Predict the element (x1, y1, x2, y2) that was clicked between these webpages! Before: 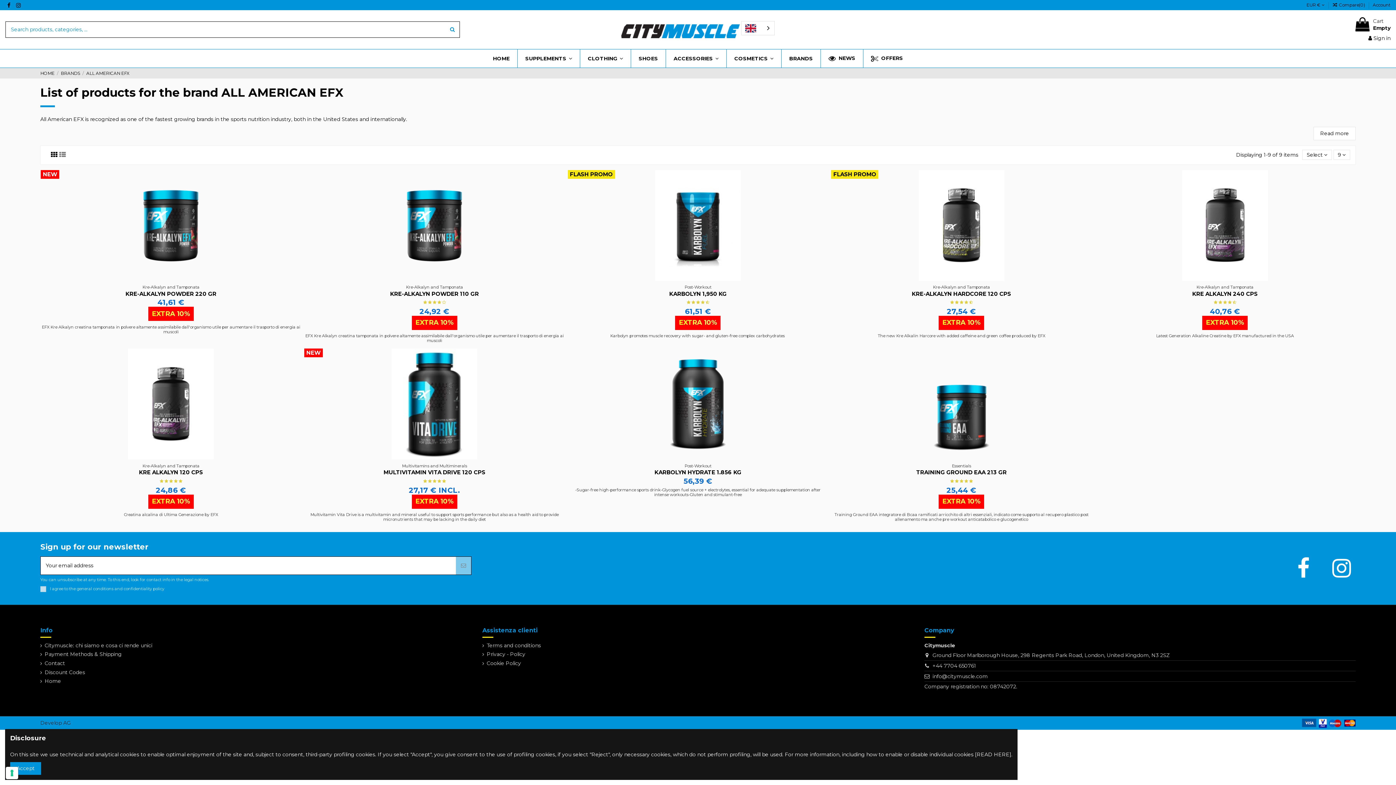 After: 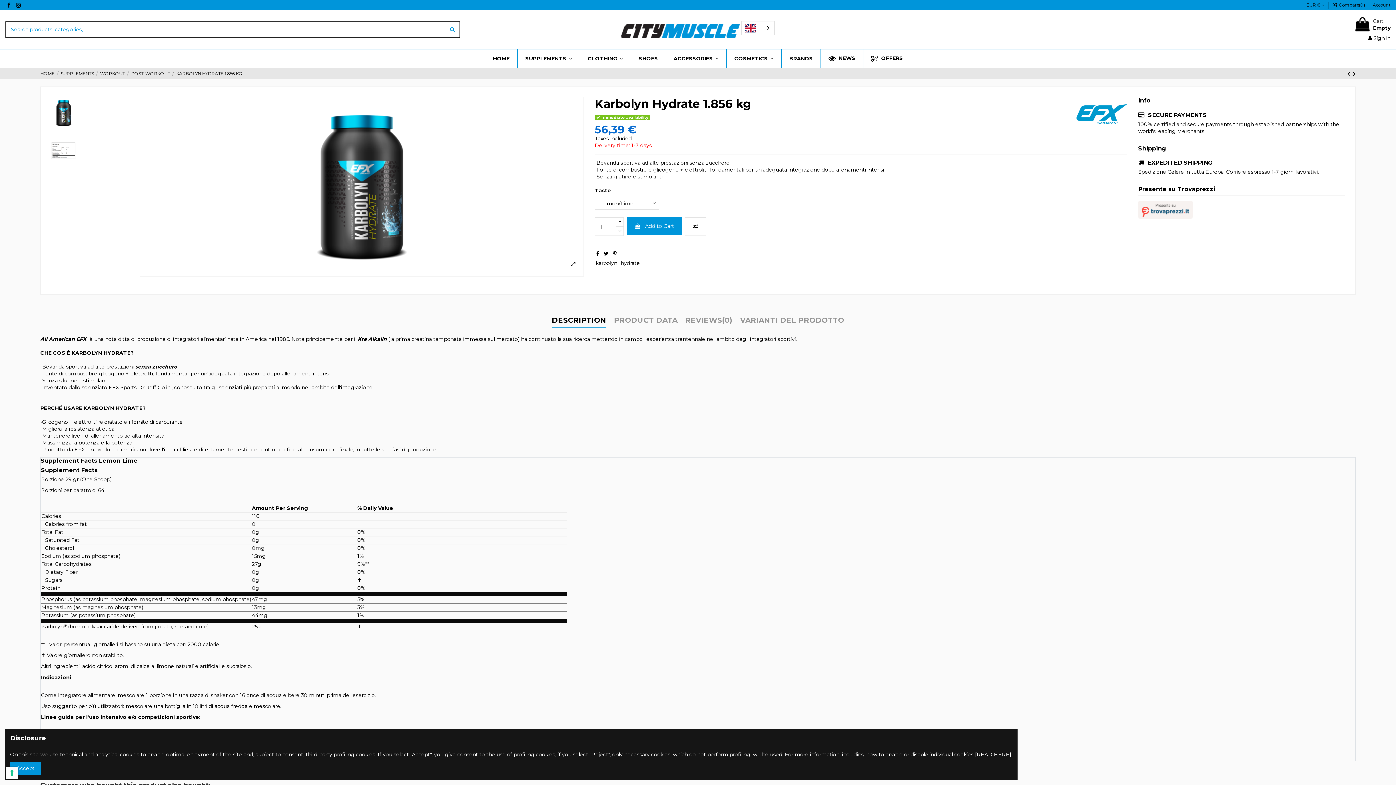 Action: bbox: (683, 478, 712, 485) label: 56,39 €